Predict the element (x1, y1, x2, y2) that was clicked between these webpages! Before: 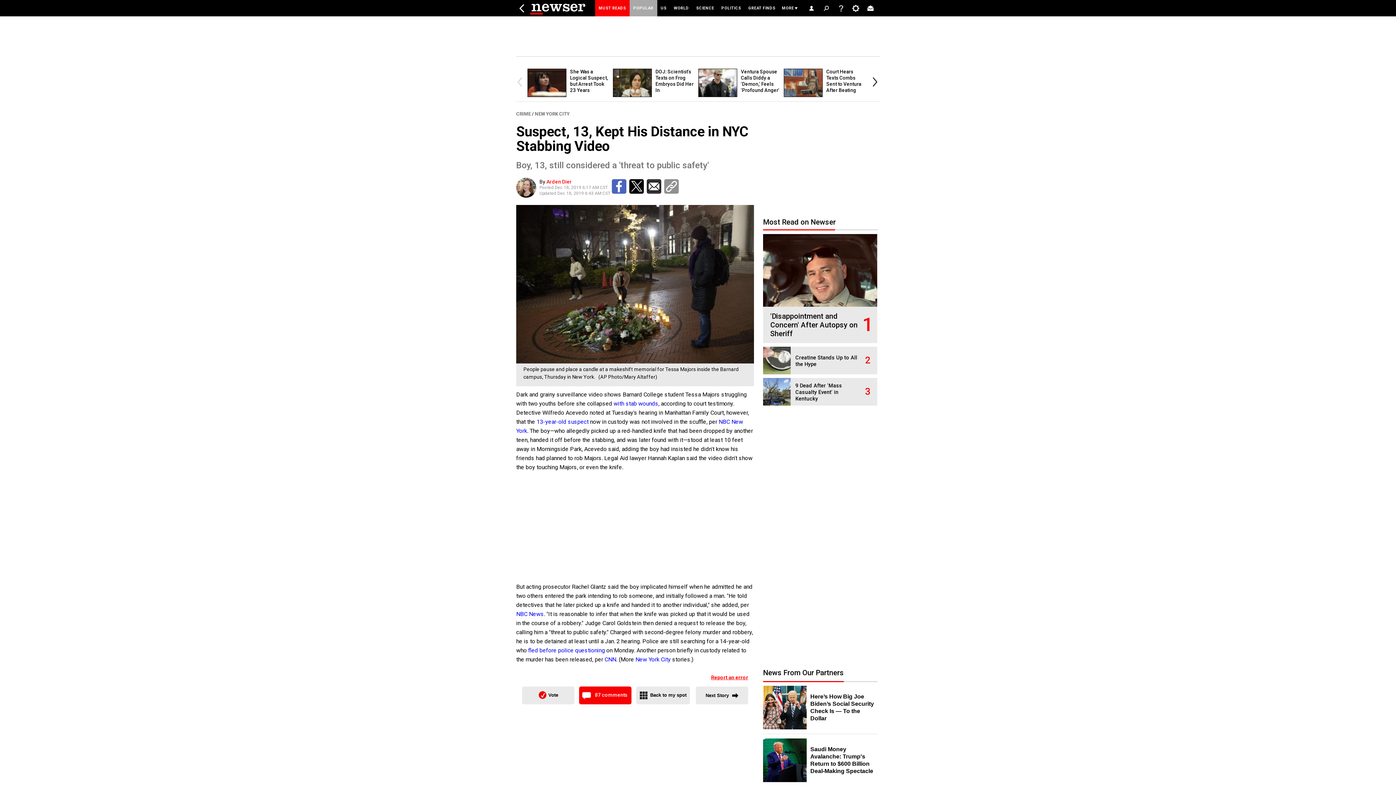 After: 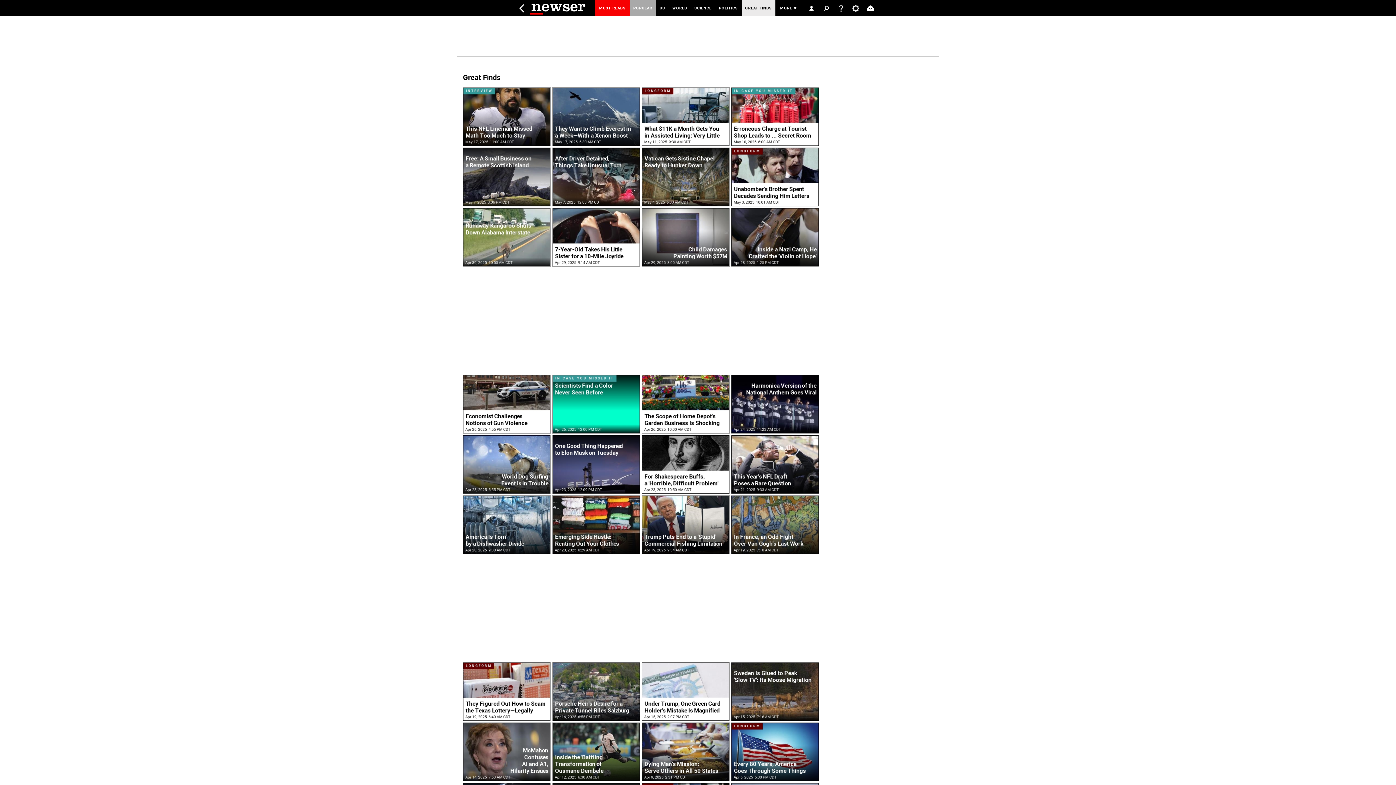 Action: label: GREAT FINDS bbox: (744, 0, 779, 16)